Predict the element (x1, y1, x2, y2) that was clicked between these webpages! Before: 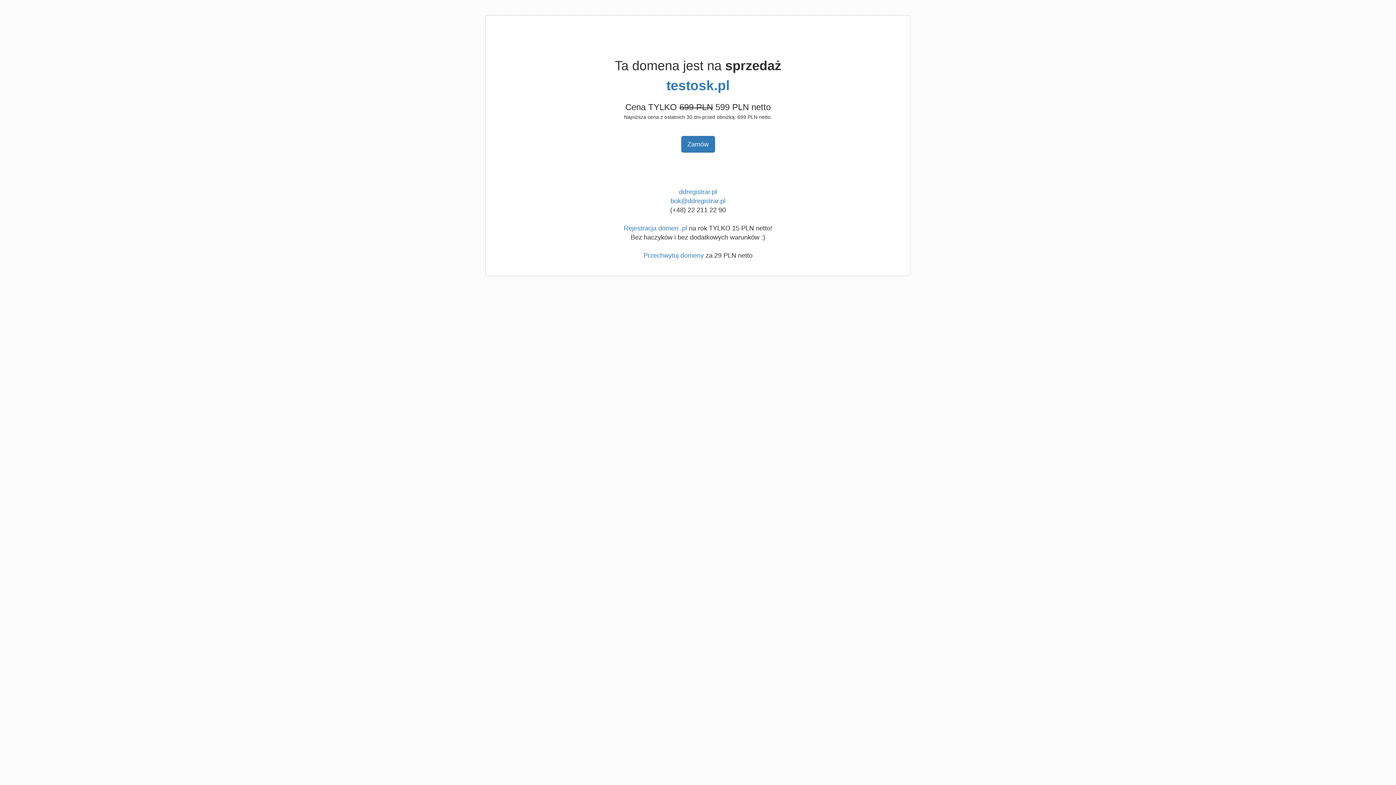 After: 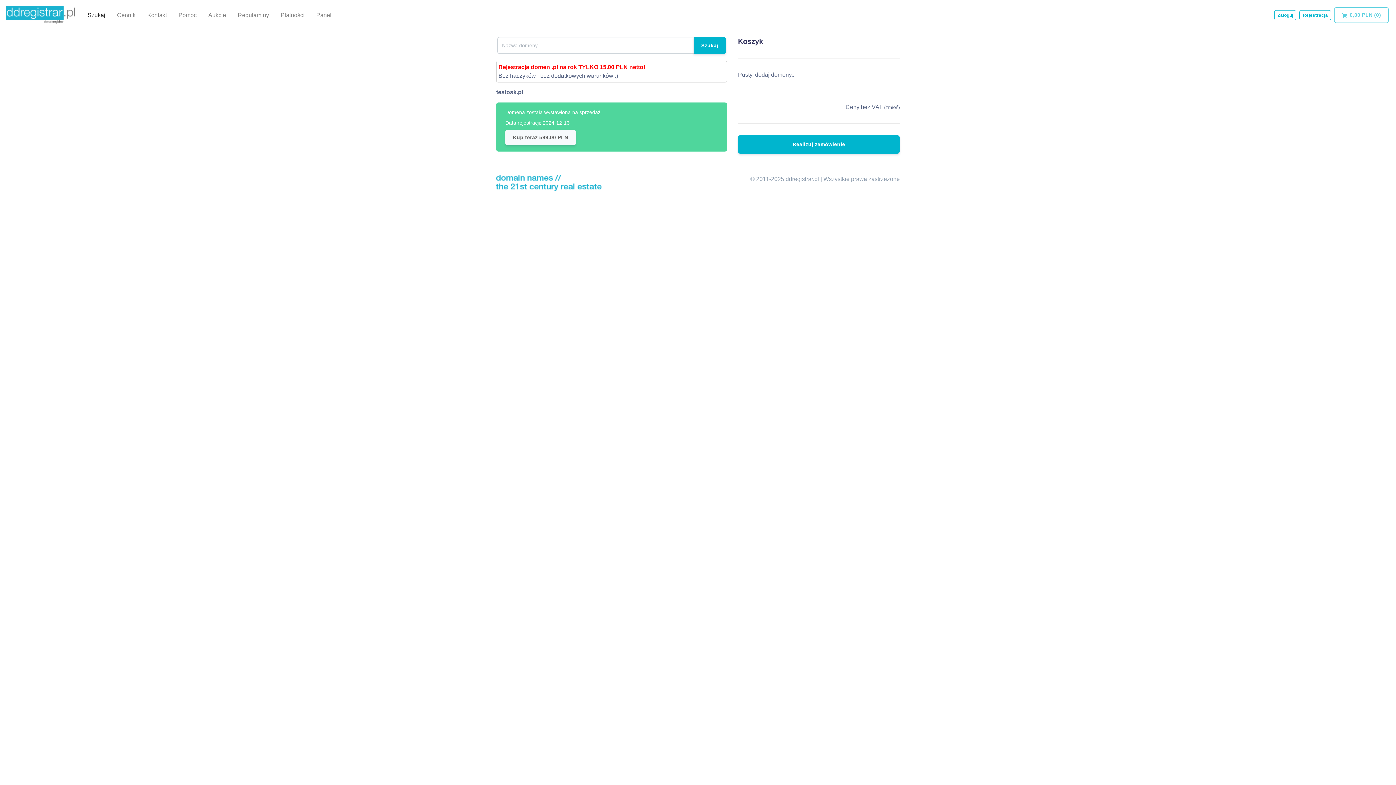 Action: bbox: (666, 78, 729, 93) label: testosk.pl